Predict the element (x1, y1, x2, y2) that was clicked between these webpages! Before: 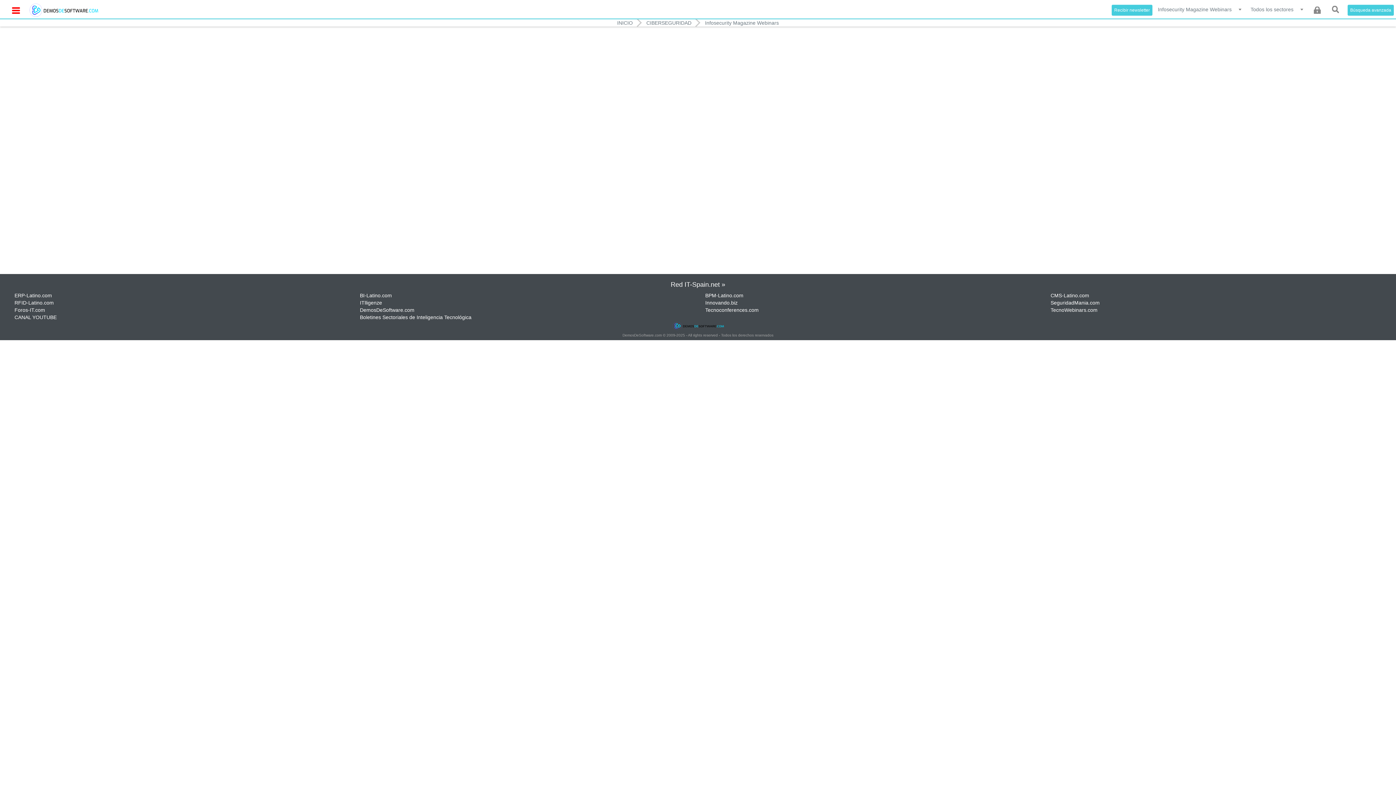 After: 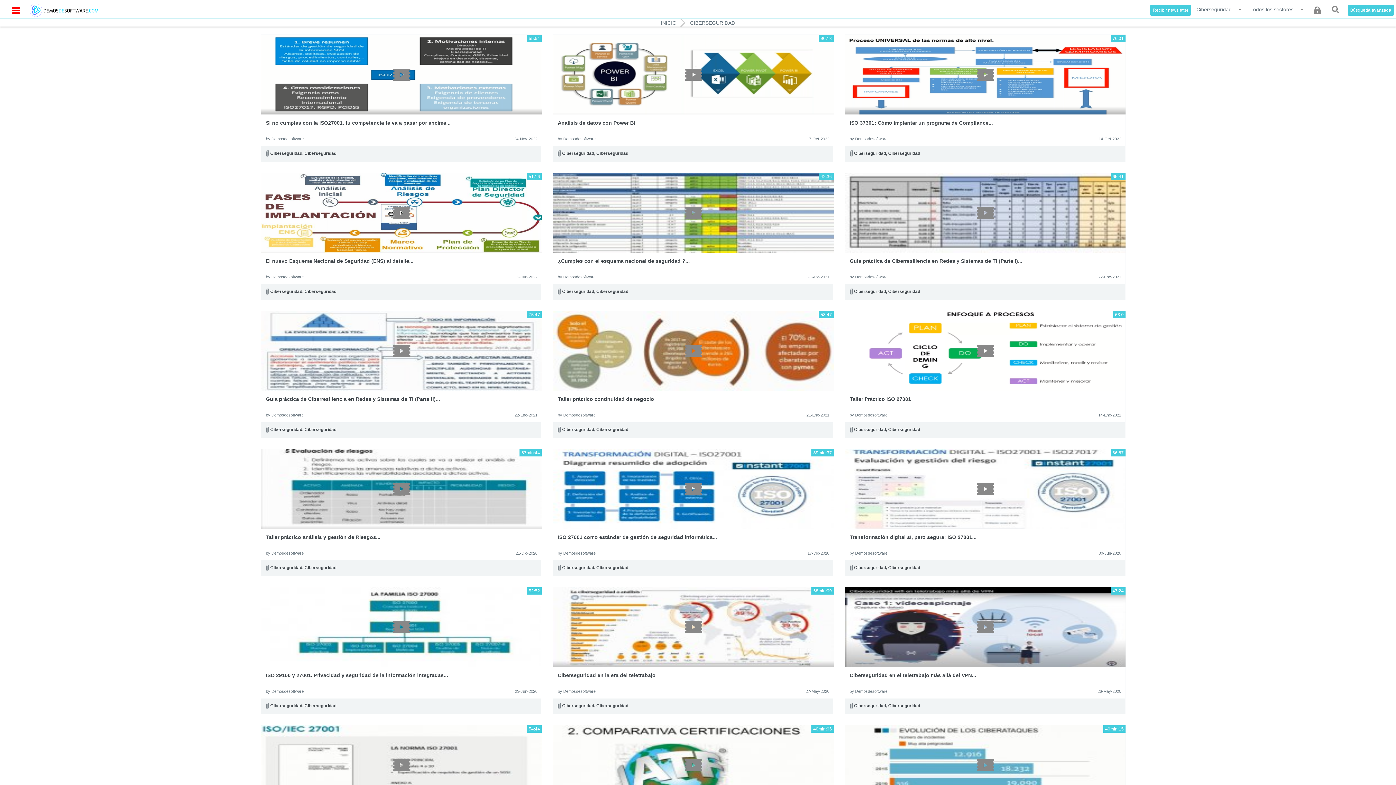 Action: bbox: (646, 19, 691, 25) label: CIBERSEGURIDAD